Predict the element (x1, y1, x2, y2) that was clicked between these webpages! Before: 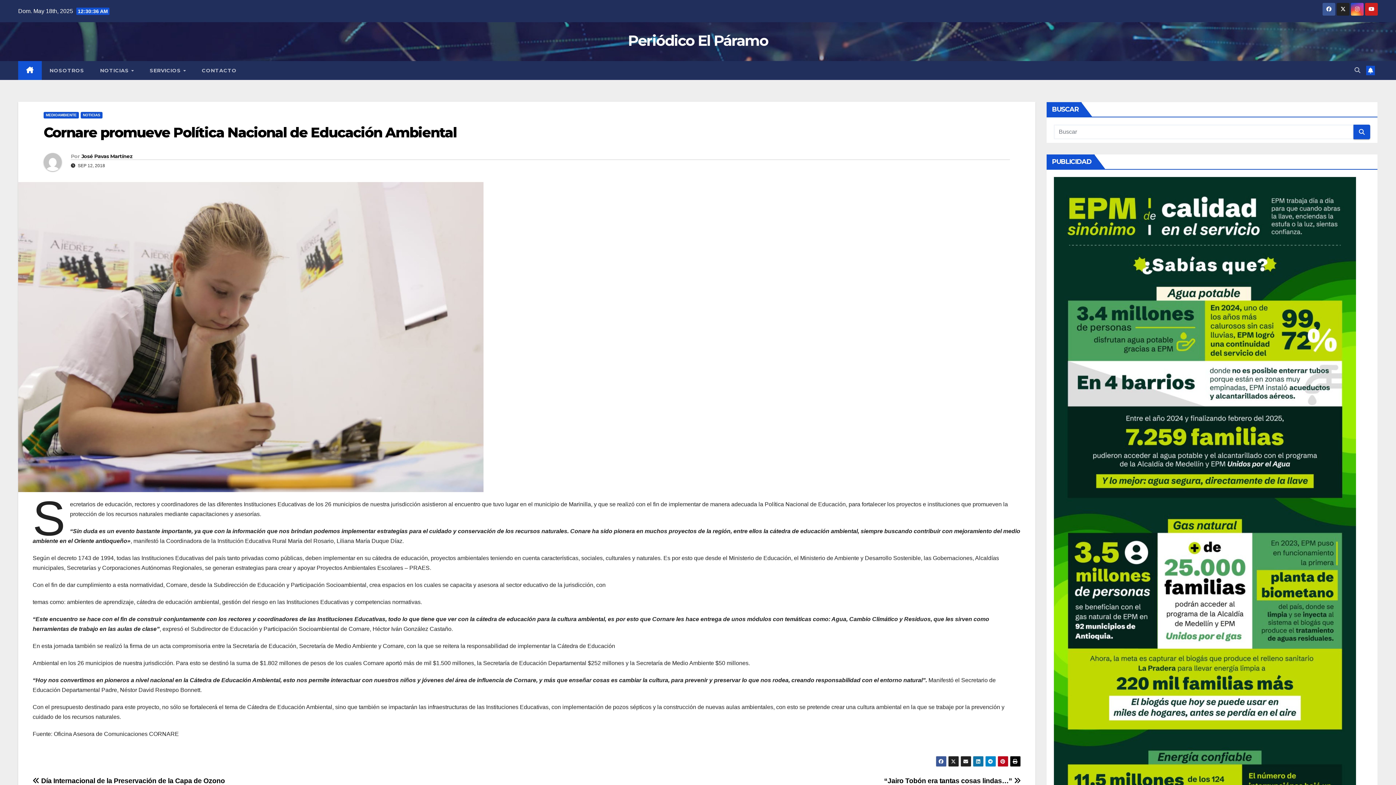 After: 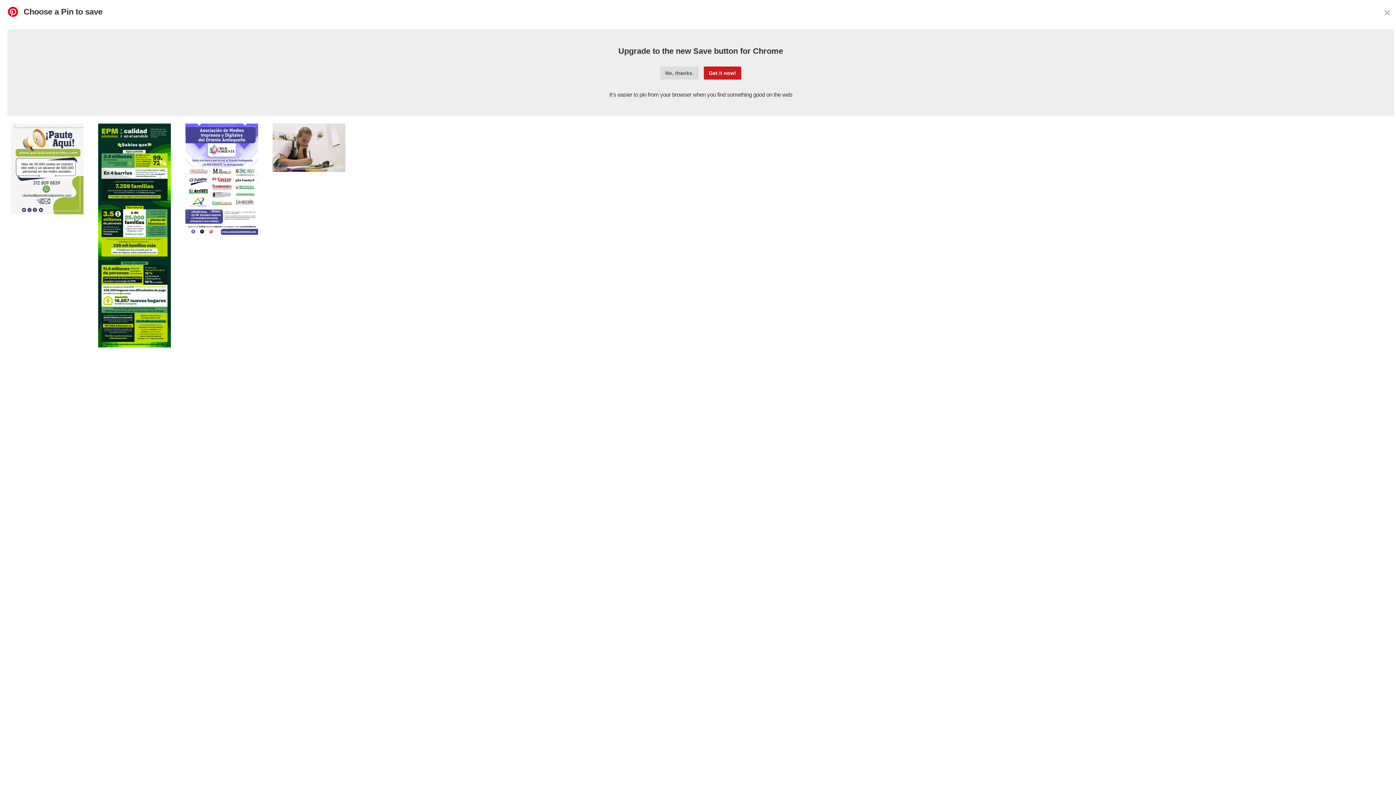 Action: bbox: (997, 756, 1008, 767)